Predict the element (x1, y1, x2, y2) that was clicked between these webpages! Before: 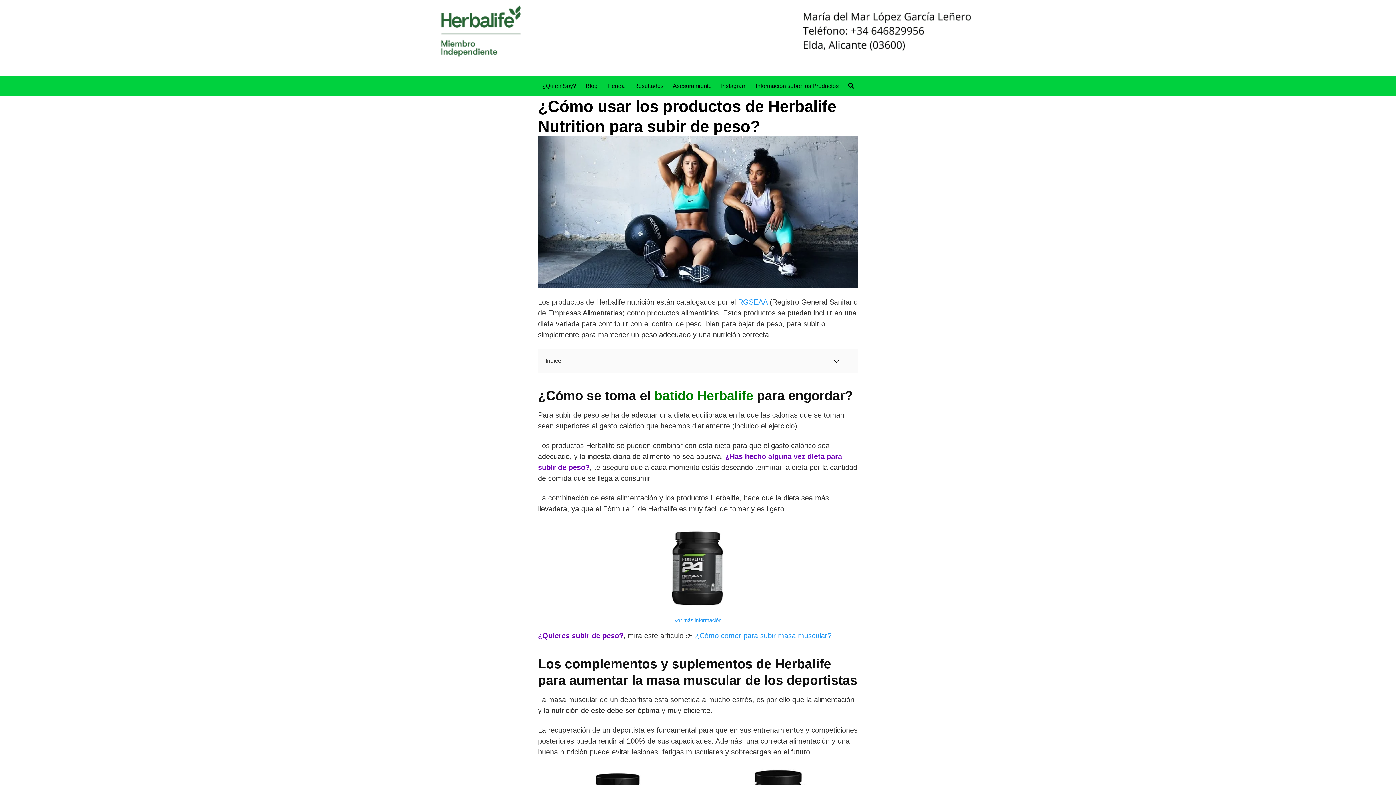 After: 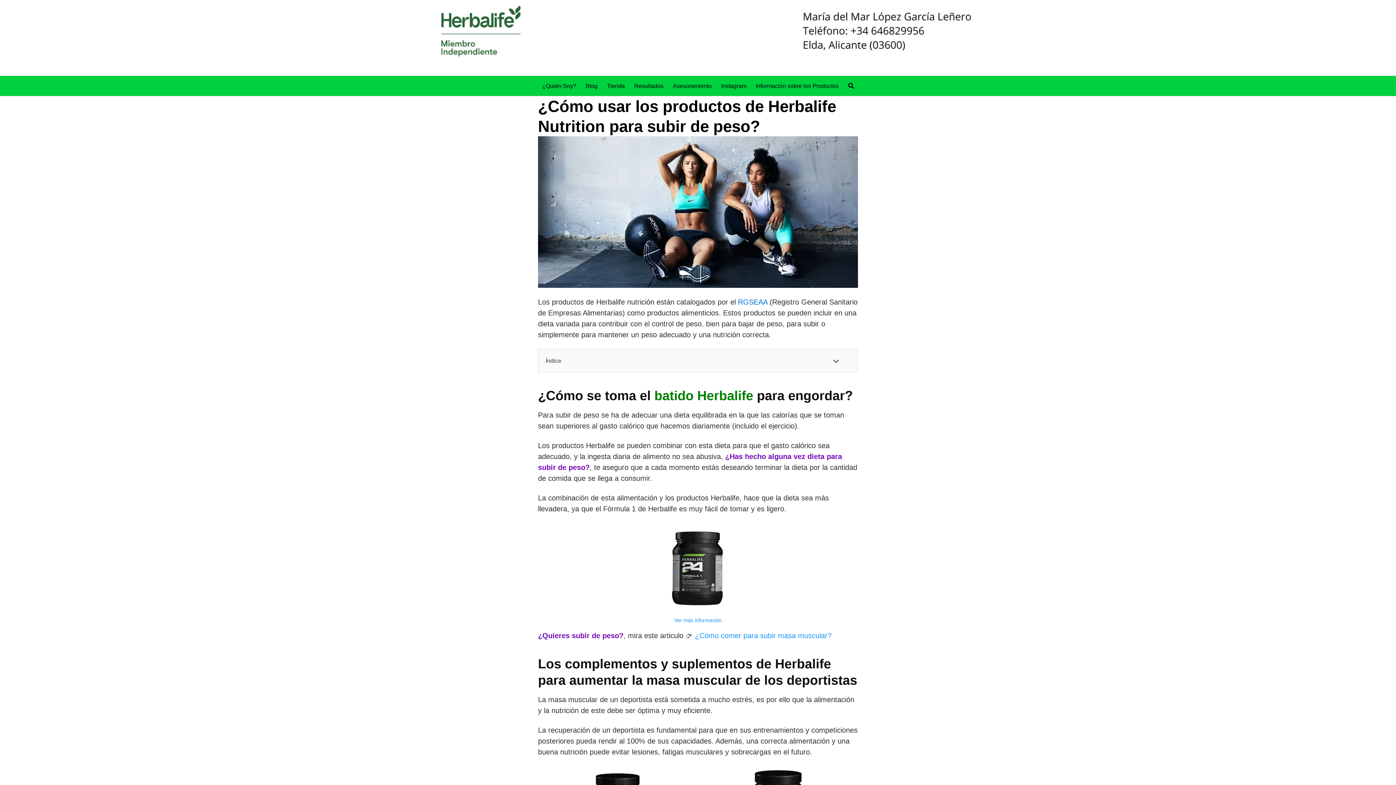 Action: label: RGSEAA bbox: (738, 298, 767, 306)